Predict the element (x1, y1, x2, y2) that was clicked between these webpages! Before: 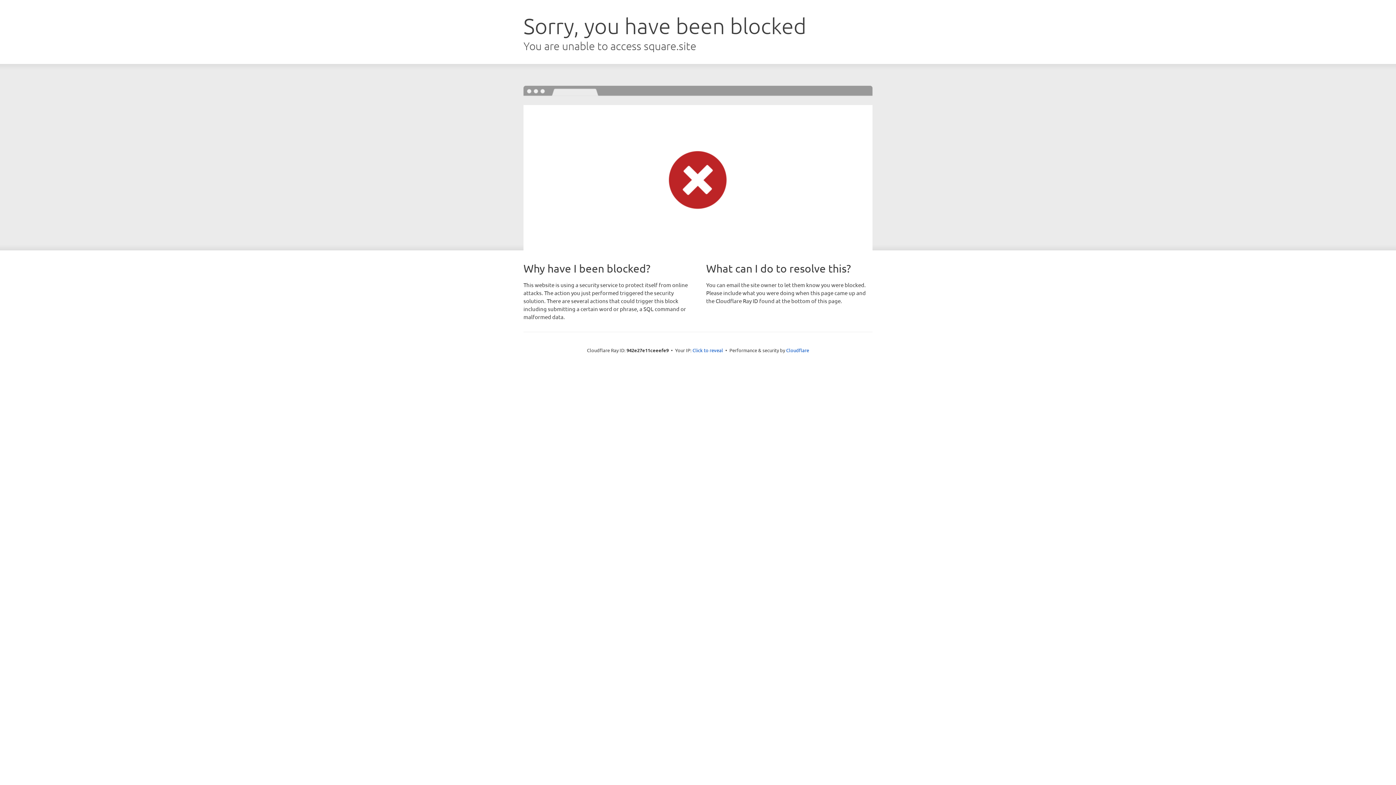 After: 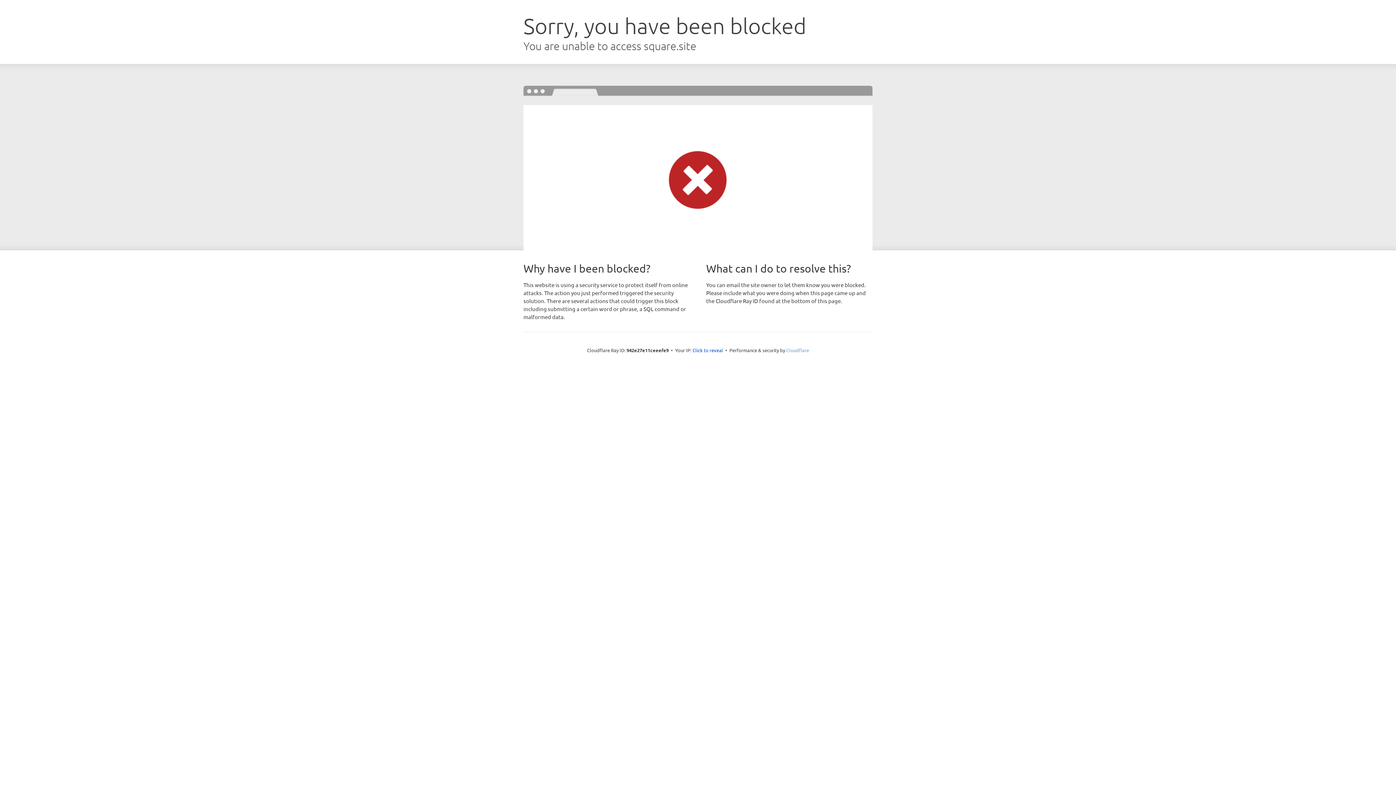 Action: label: Cloudflare bbox: (786, 347, 809, 353)